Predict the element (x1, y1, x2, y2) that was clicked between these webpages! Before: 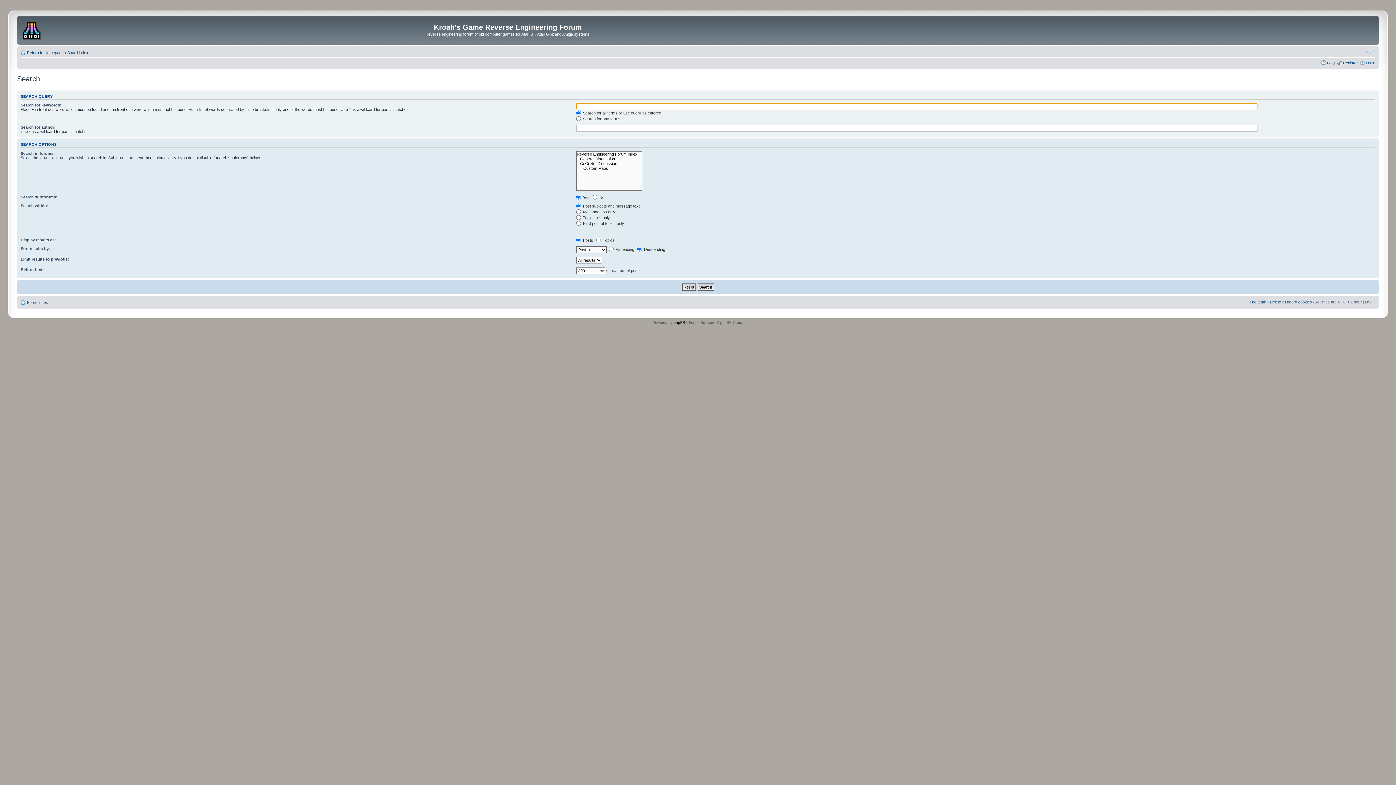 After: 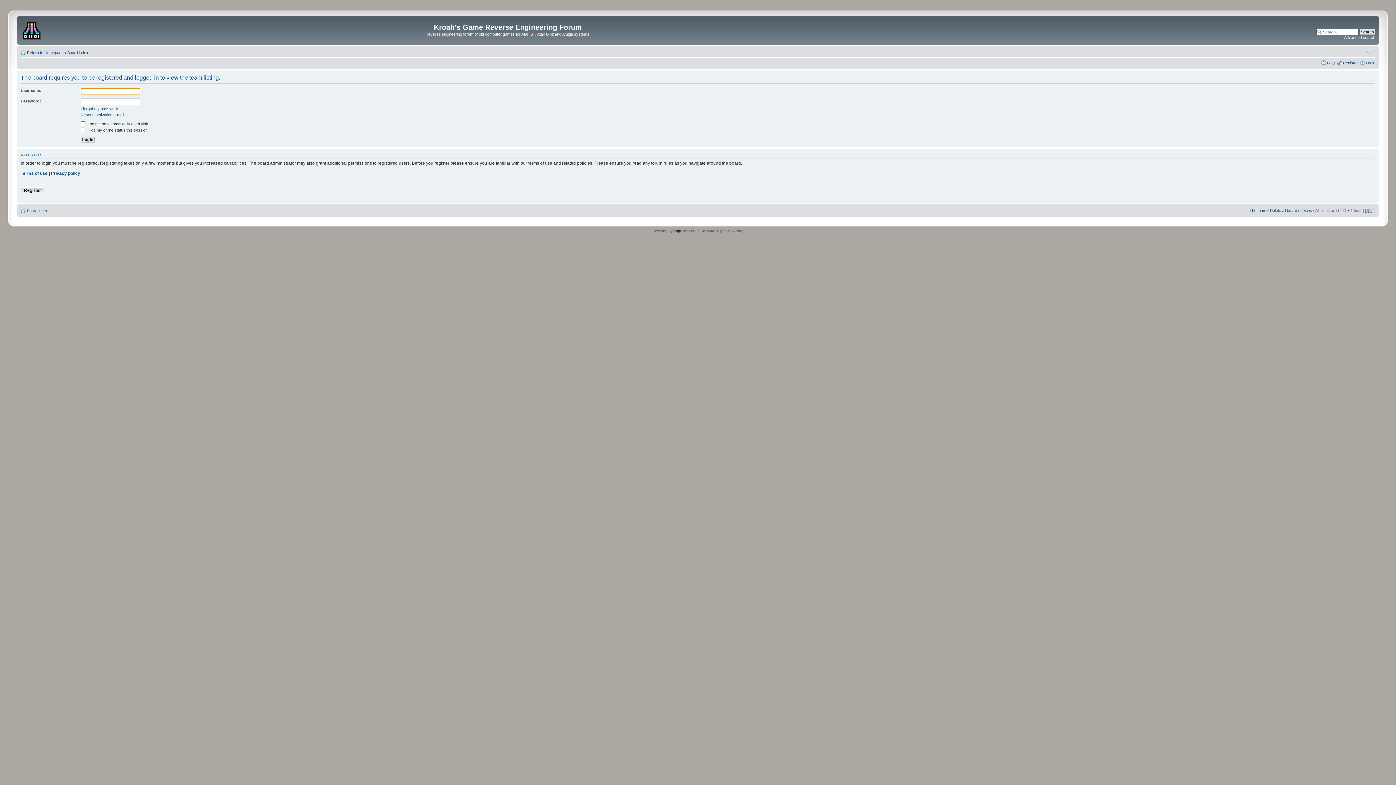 Action: label: The team bbox: (1249, 300, 1266, 304)